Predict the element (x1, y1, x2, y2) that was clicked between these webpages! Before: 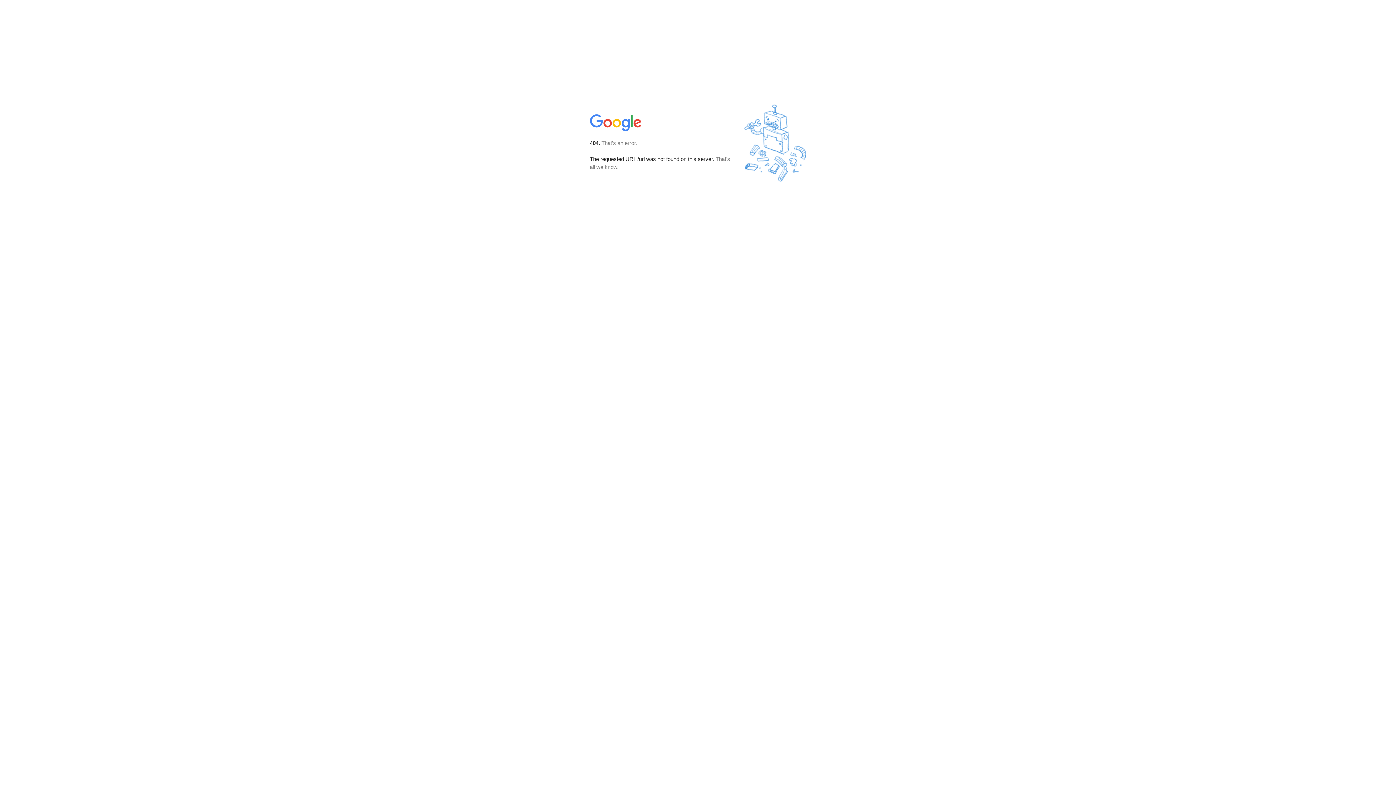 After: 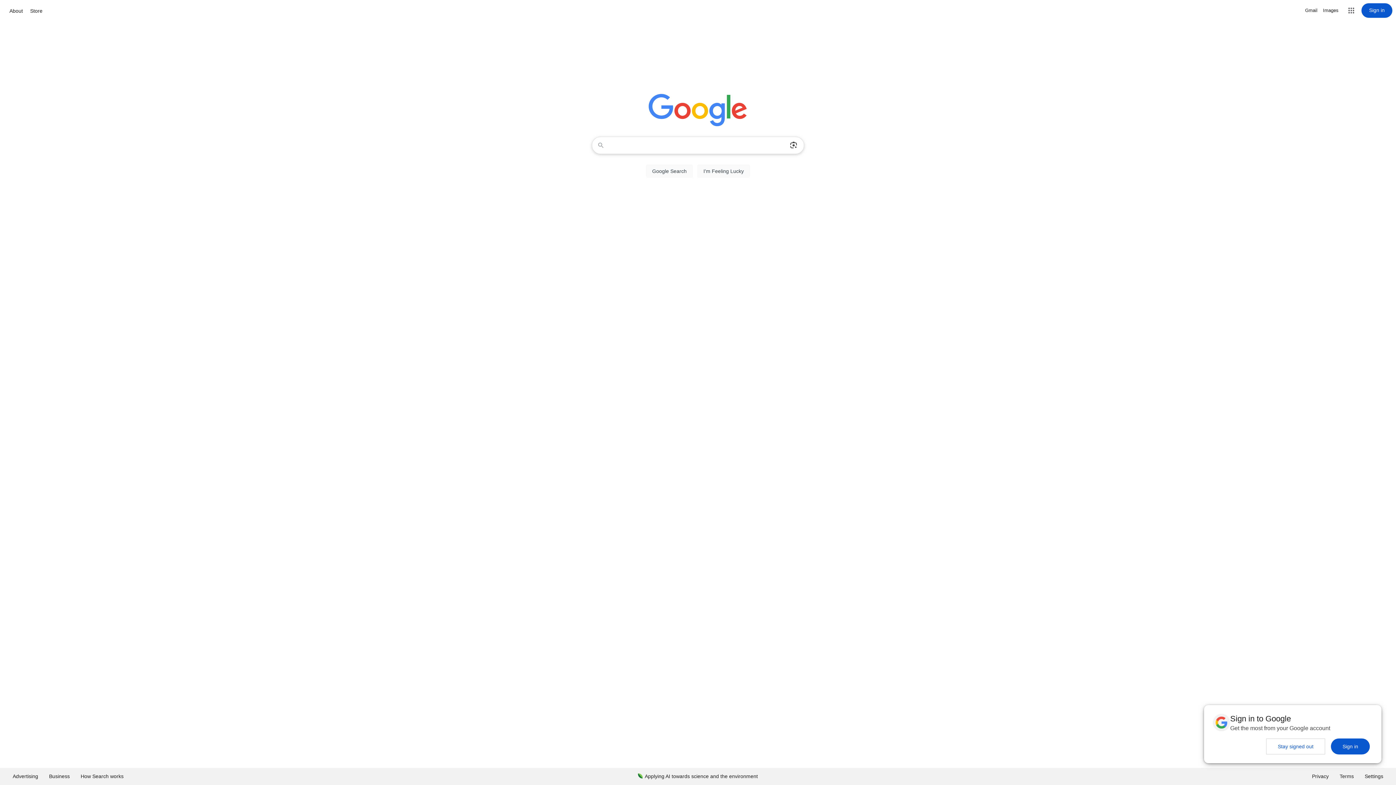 Action: bbox: (590, 127, 642, 134)